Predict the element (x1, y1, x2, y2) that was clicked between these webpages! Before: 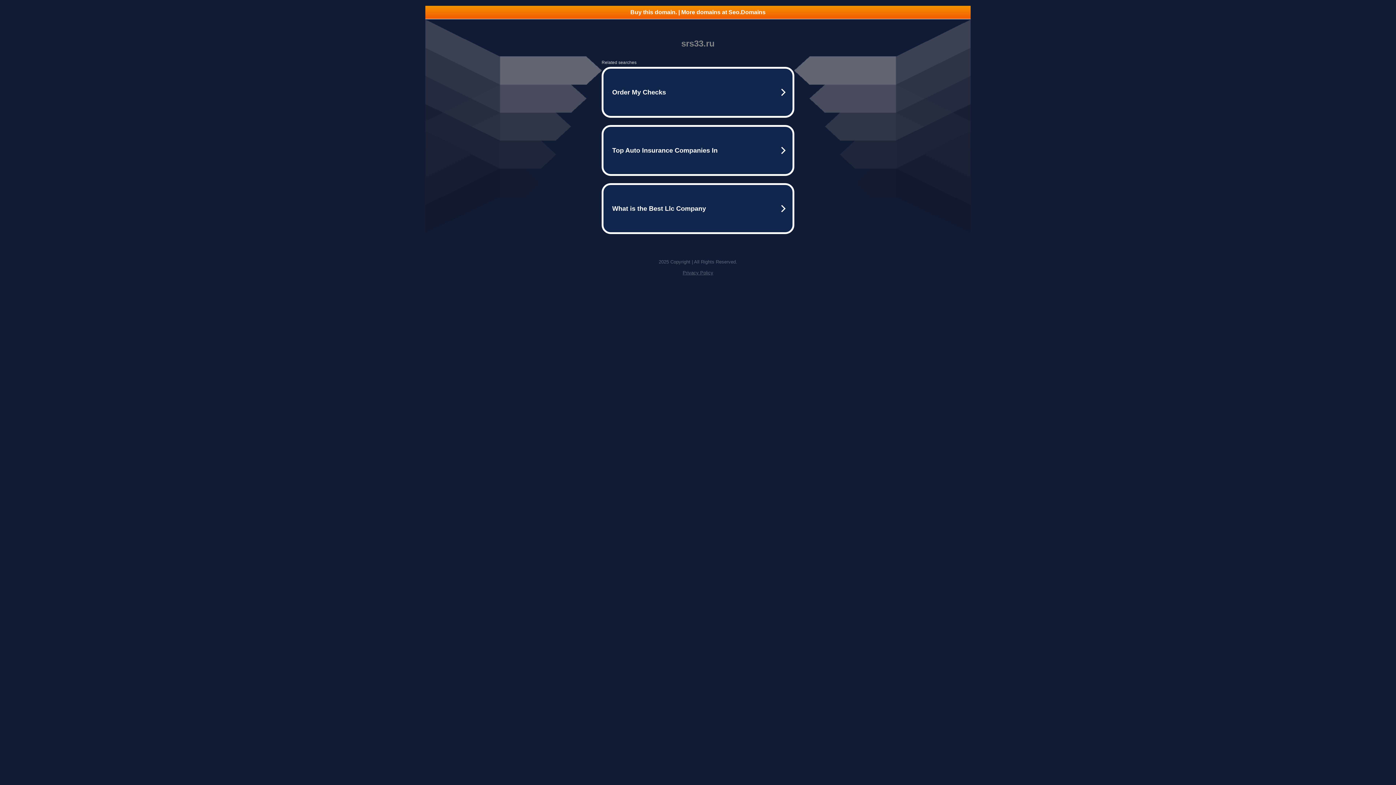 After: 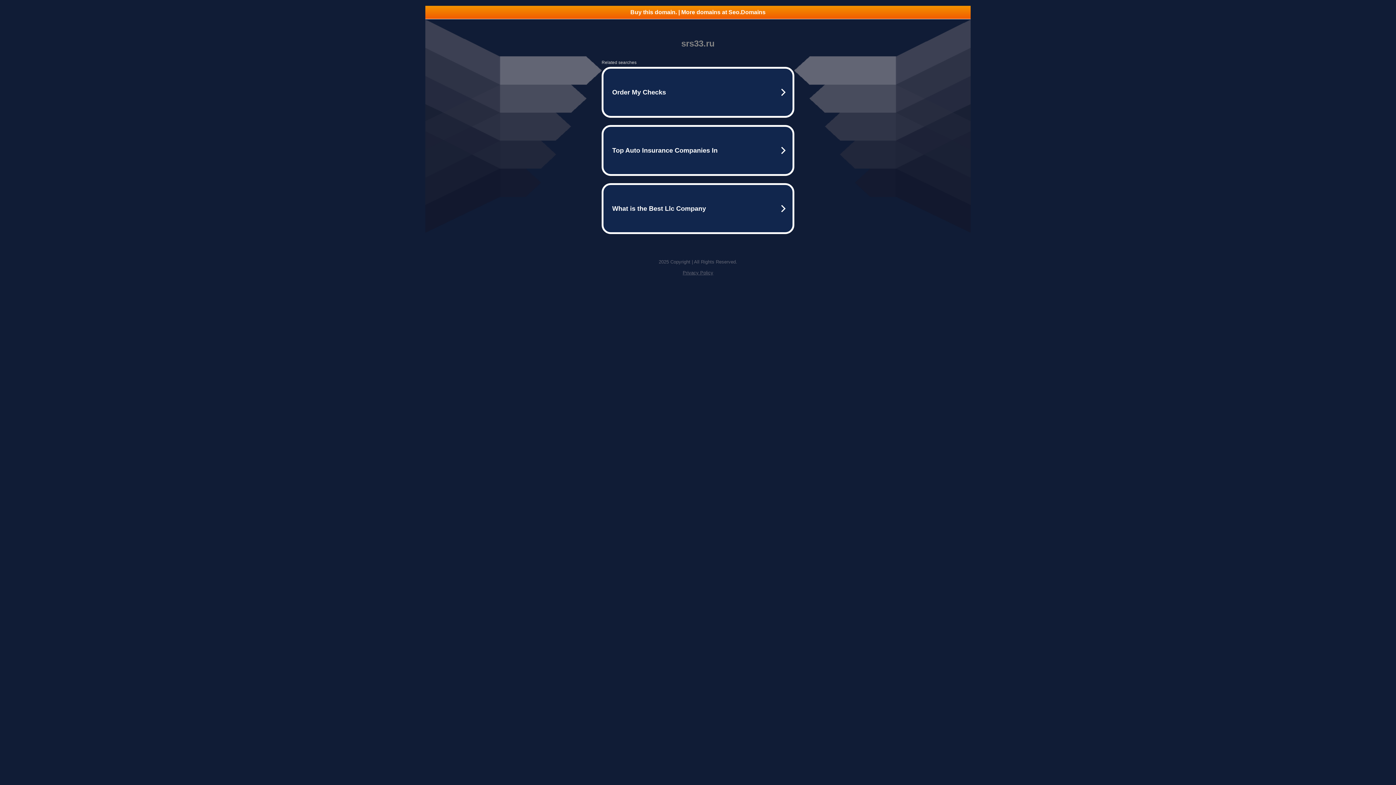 Action: label: Buy this domain. | More domains at Seo.Domains bbox: (425, 5, 970, 18)